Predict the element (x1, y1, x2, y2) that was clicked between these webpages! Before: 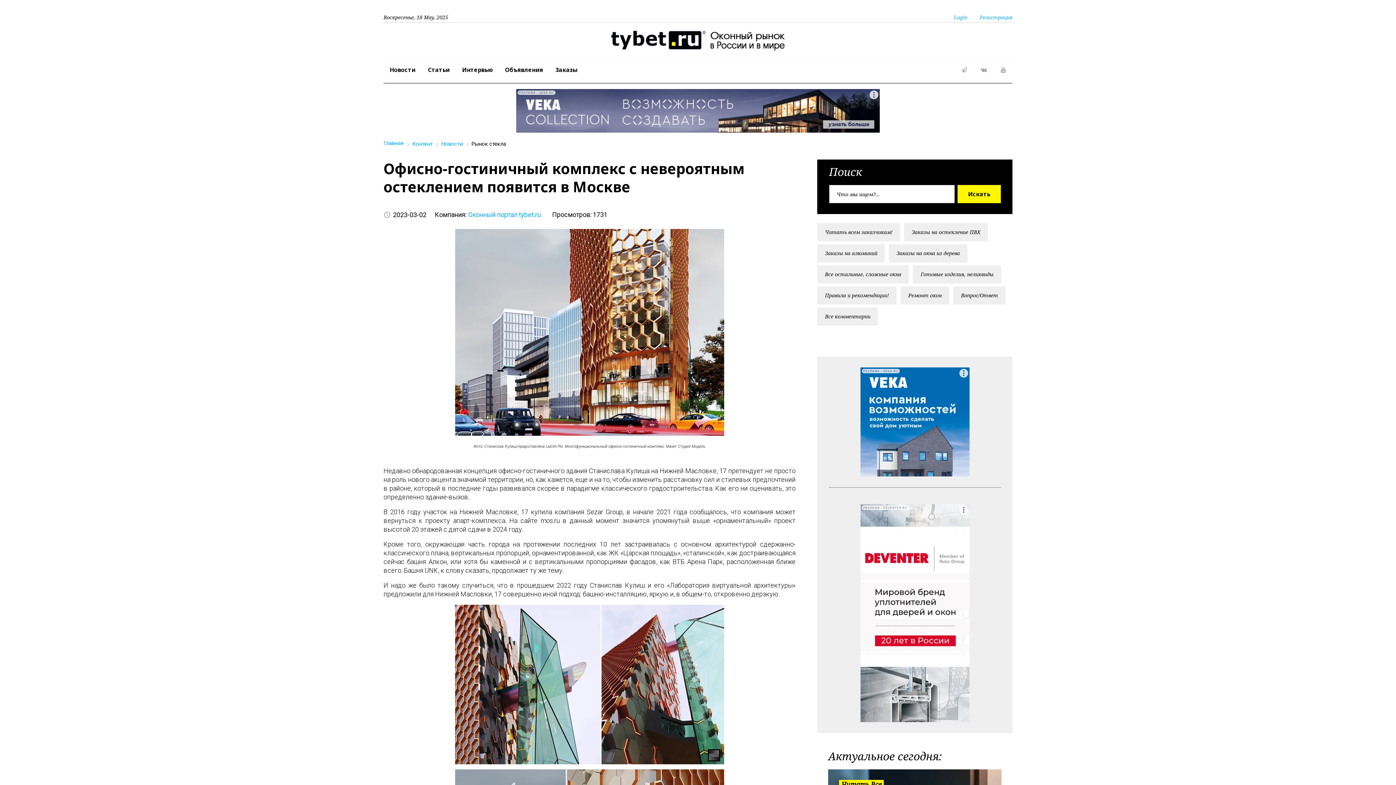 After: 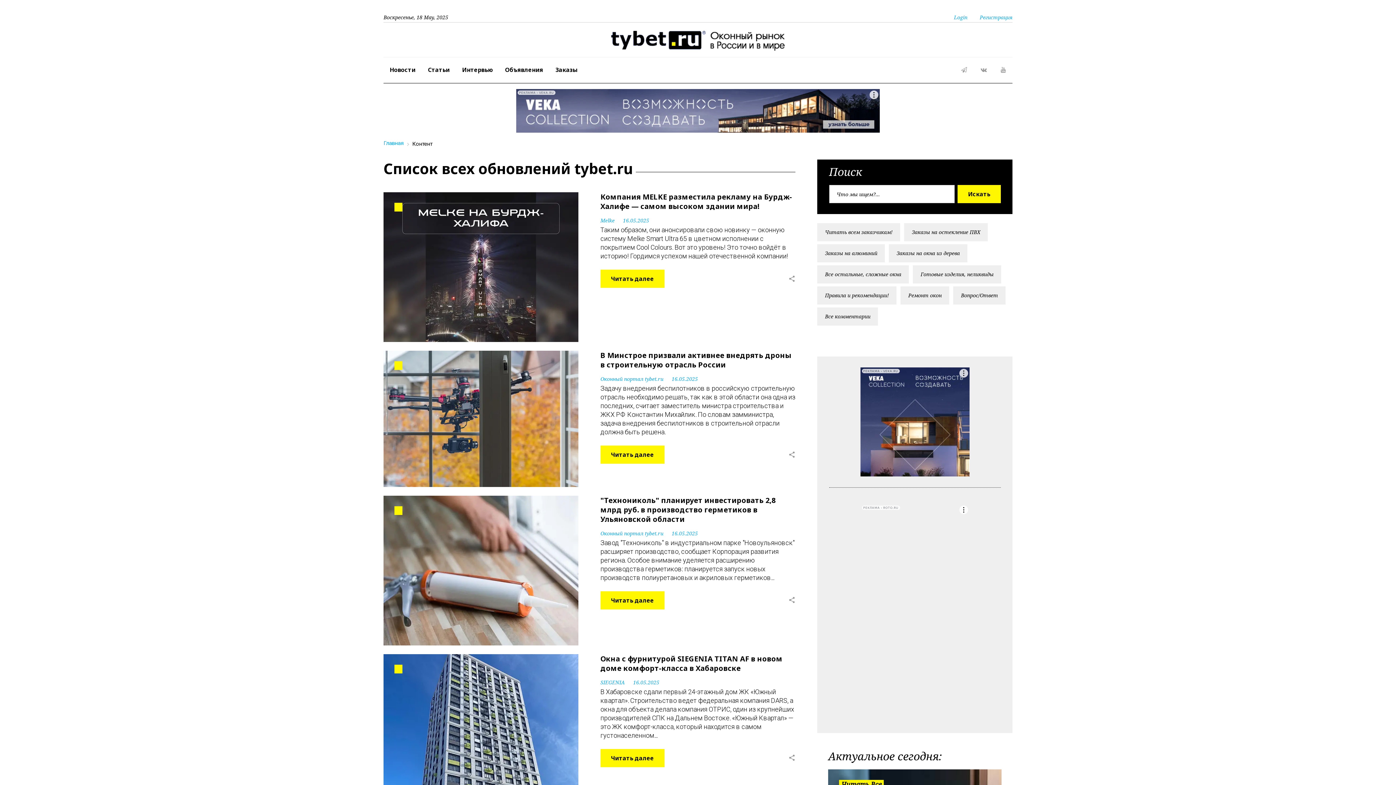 Action: bbox: (412, 139, 432, 147) label: Контент